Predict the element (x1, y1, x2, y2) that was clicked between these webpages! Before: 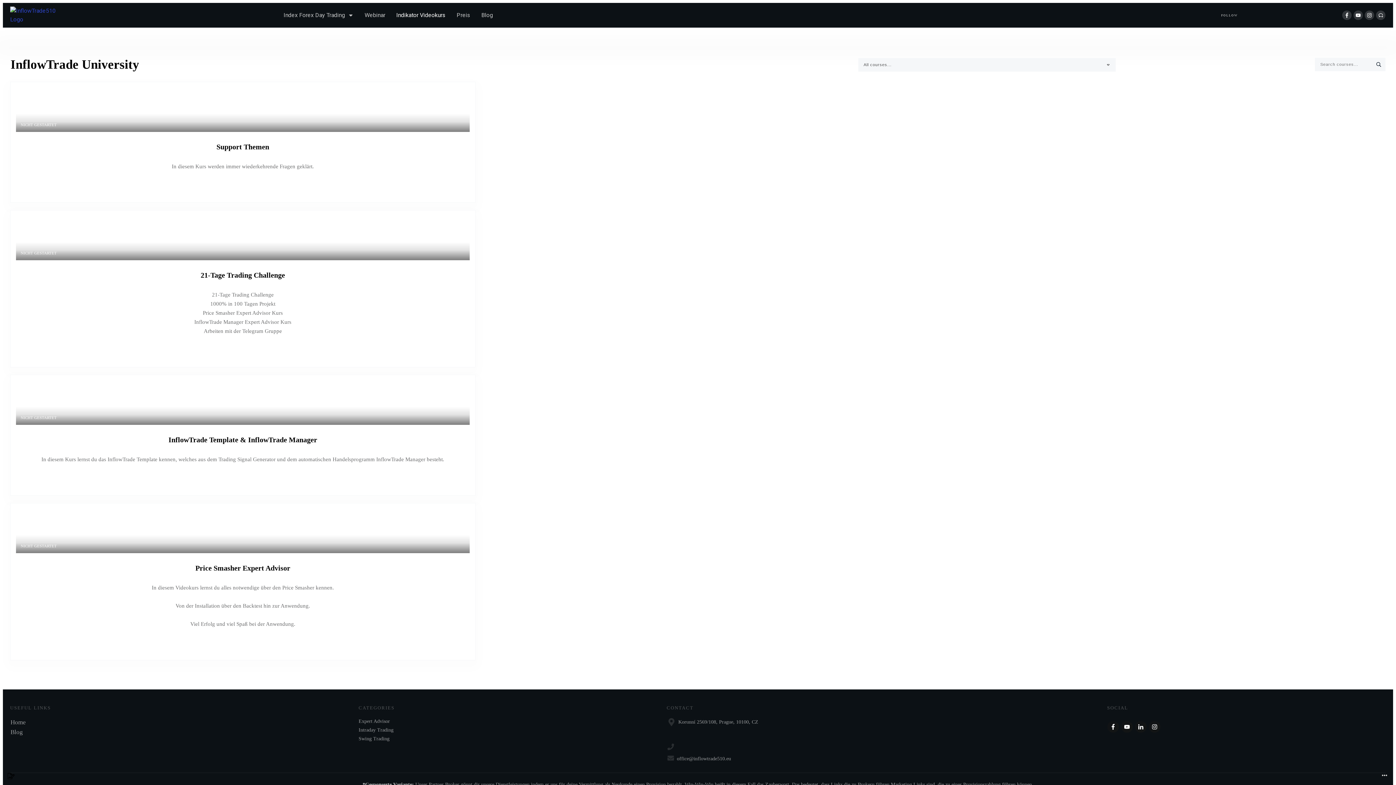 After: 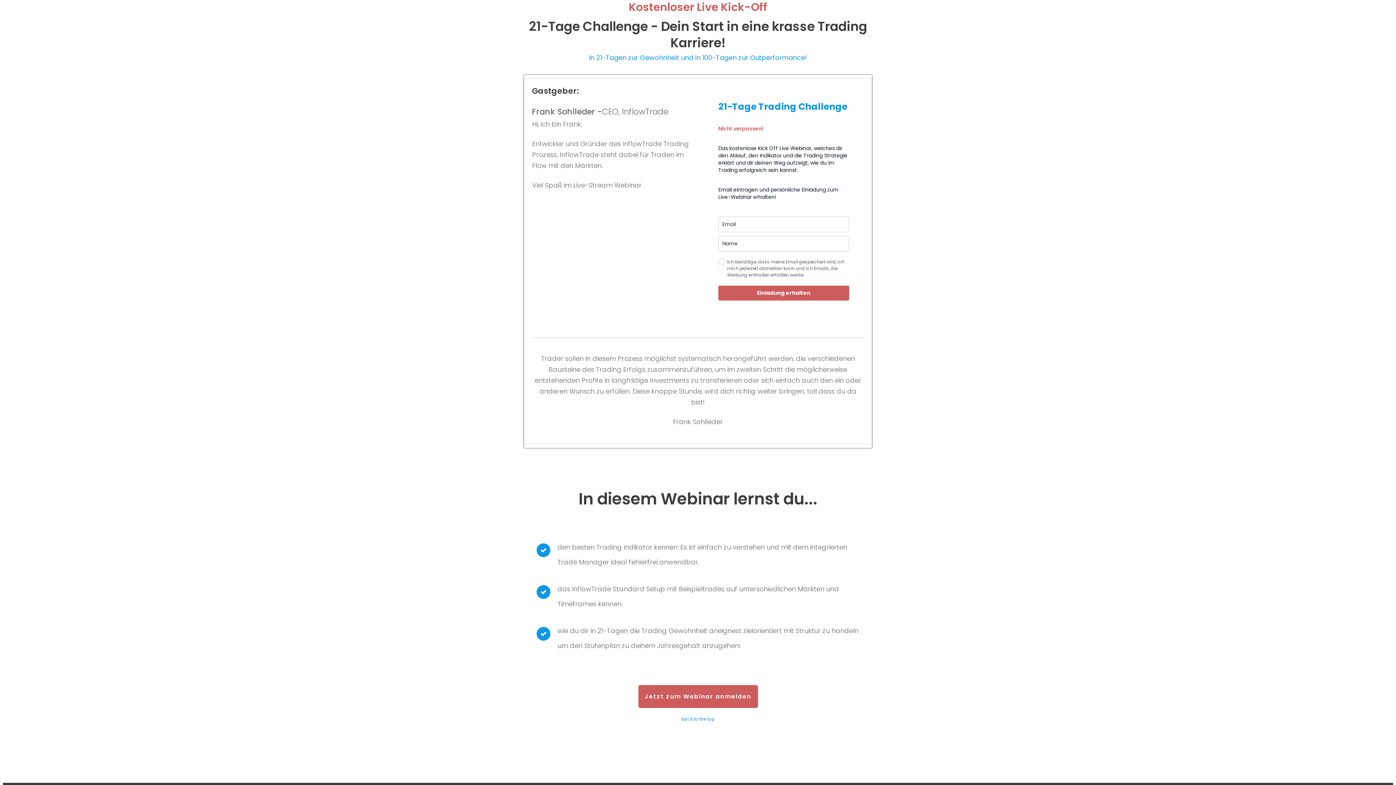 Action: bbox: (364, 9, 385, 21) label: Webinar